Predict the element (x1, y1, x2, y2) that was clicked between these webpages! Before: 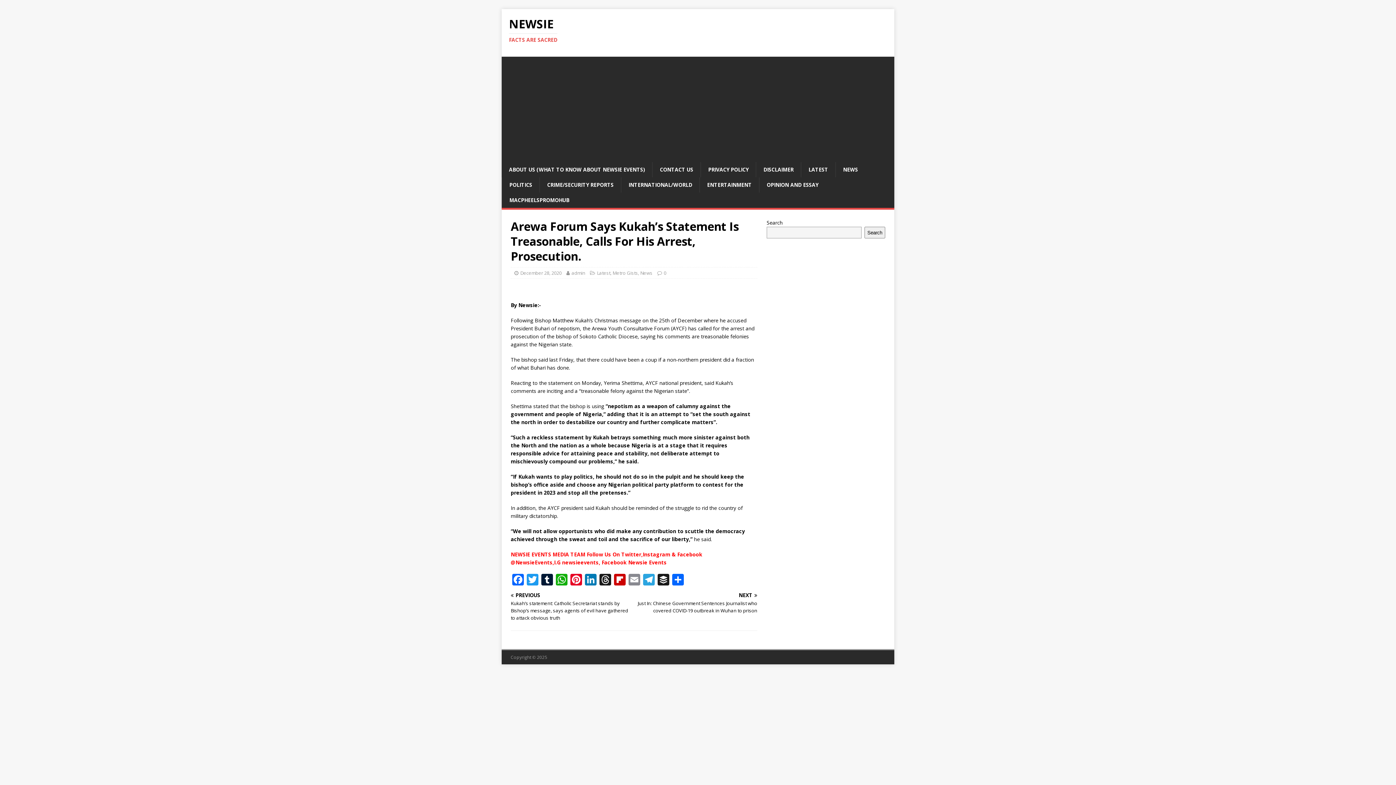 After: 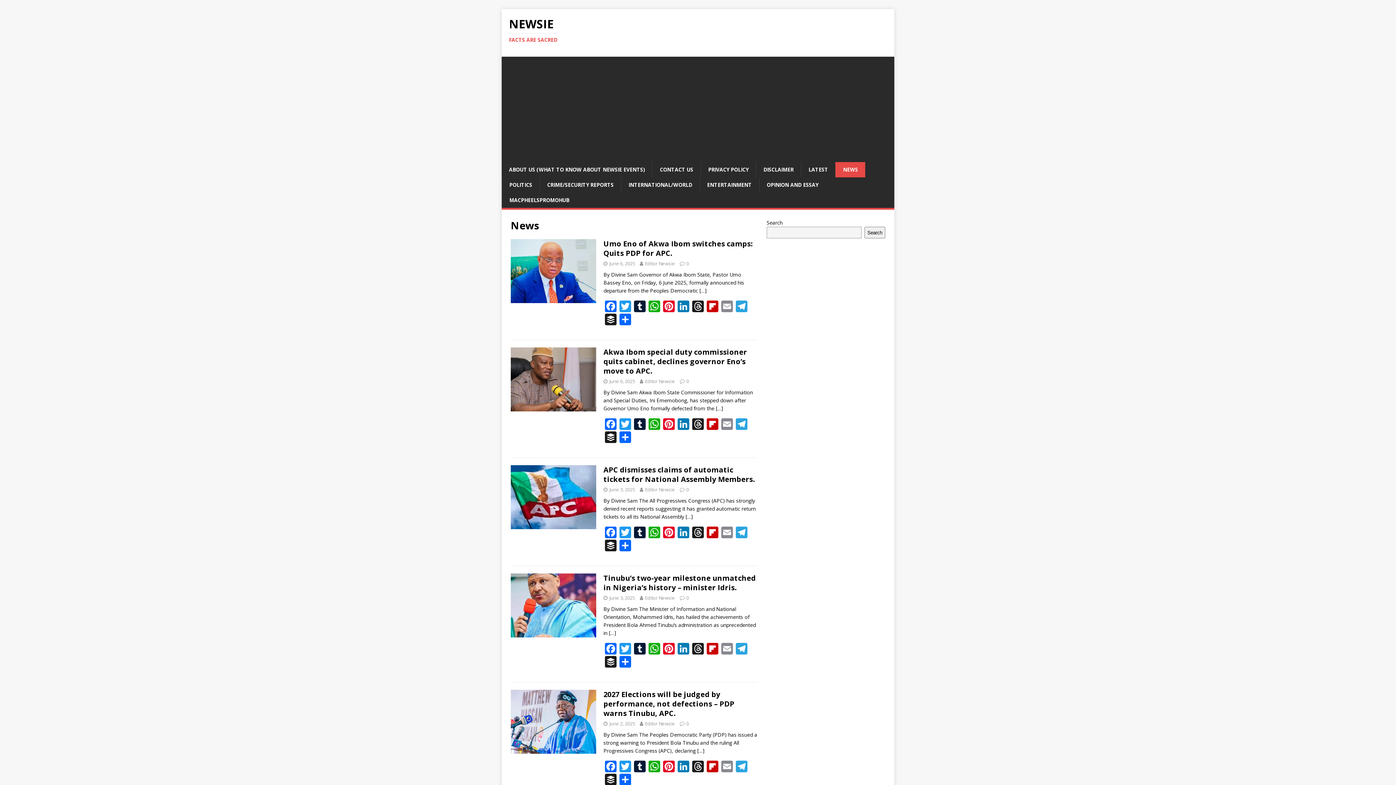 Action: bbox: (835, 162, 865, 177) label: NEWS